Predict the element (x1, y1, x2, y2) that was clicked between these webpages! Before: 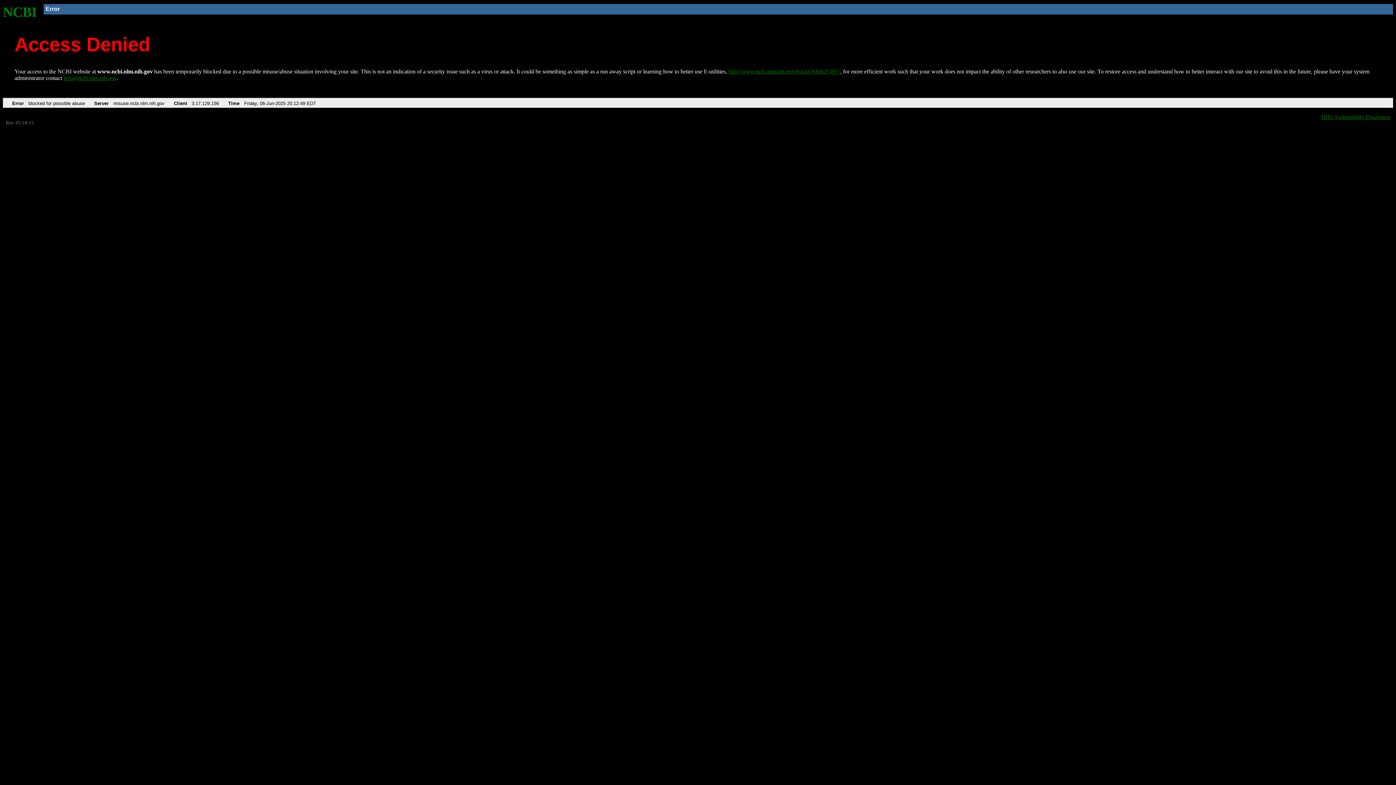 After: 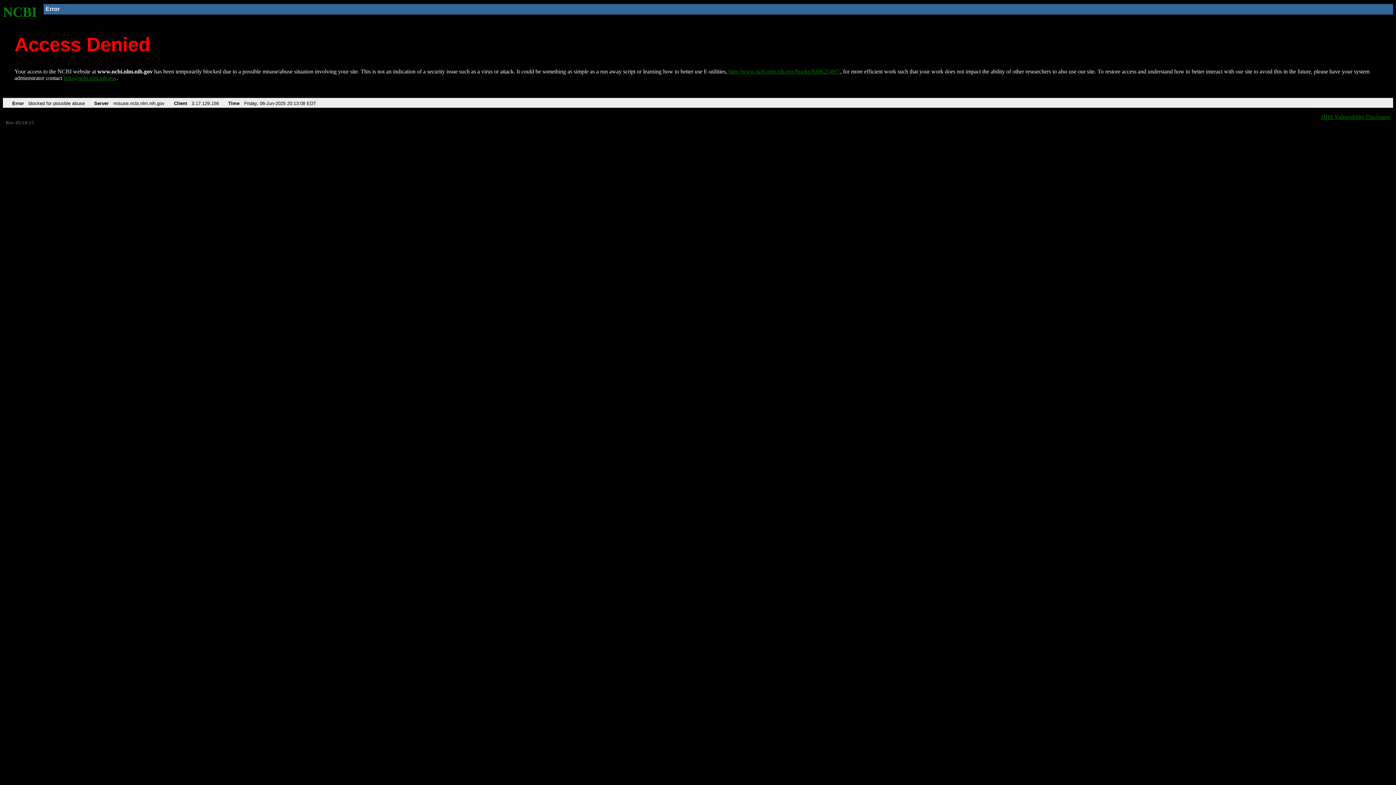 Action: label: http://www.ncbi.nlm.nih.gov/books/NBK25497/ bbox: (728, 68, 840, 74)